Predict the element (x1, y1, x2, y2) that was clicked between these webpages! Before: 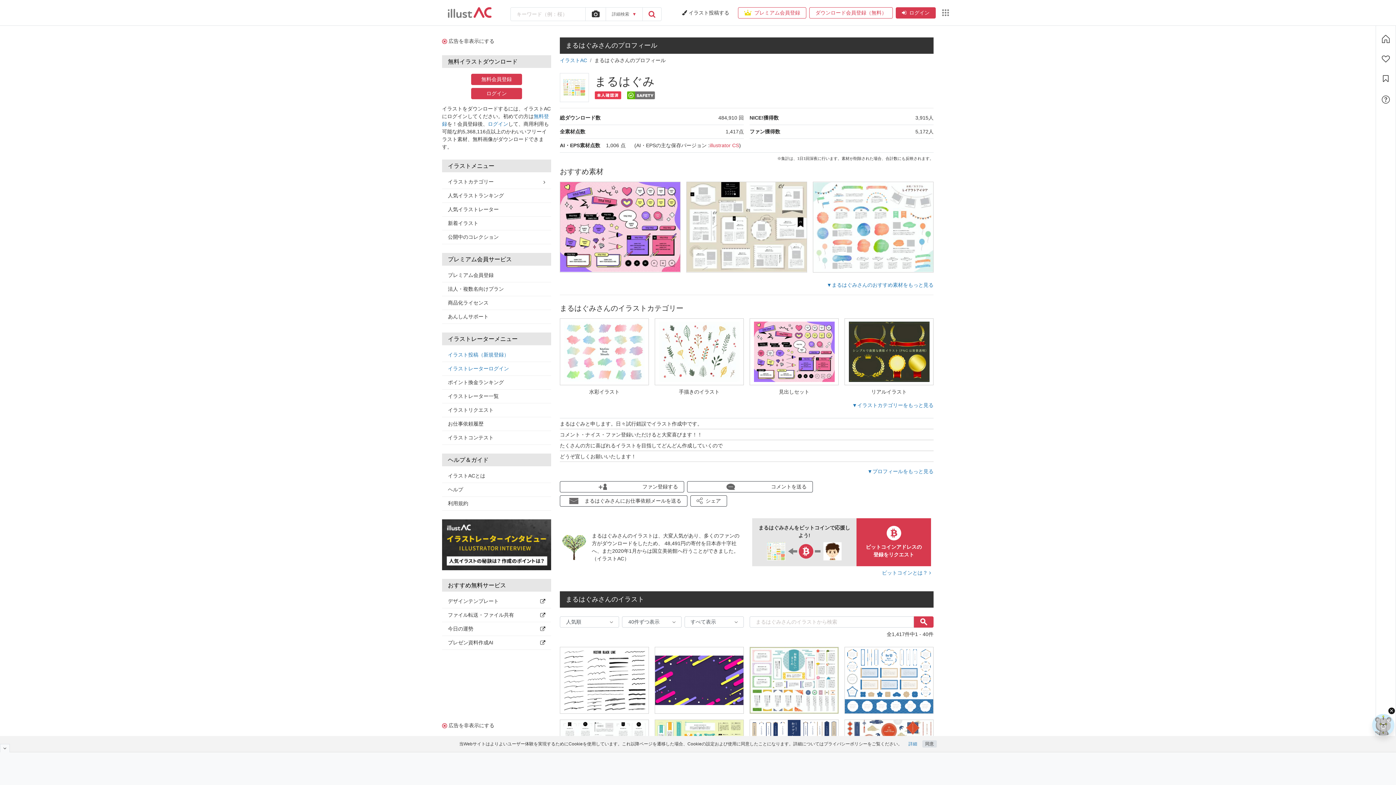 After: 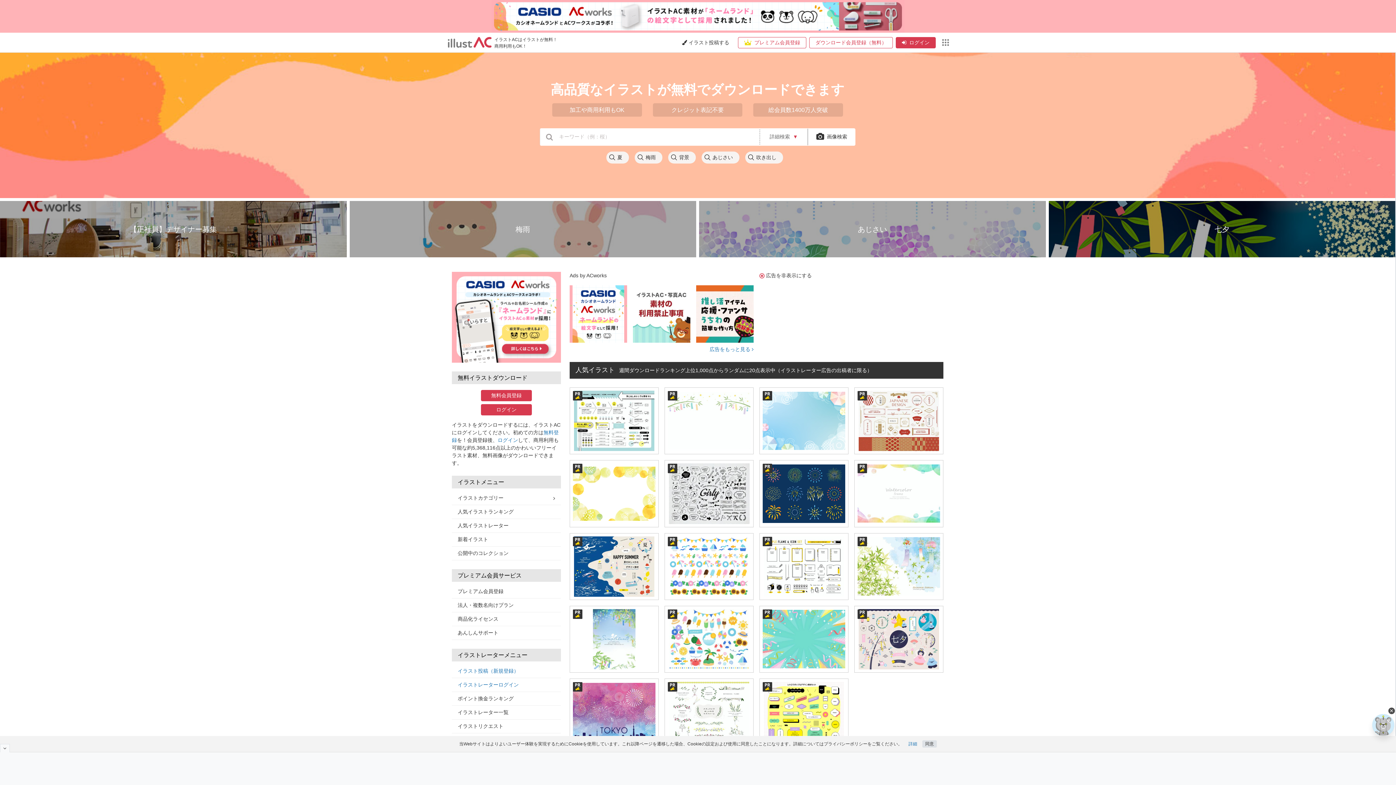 Action: bbox: (1379, 34, 1393, 43) label: ホーム